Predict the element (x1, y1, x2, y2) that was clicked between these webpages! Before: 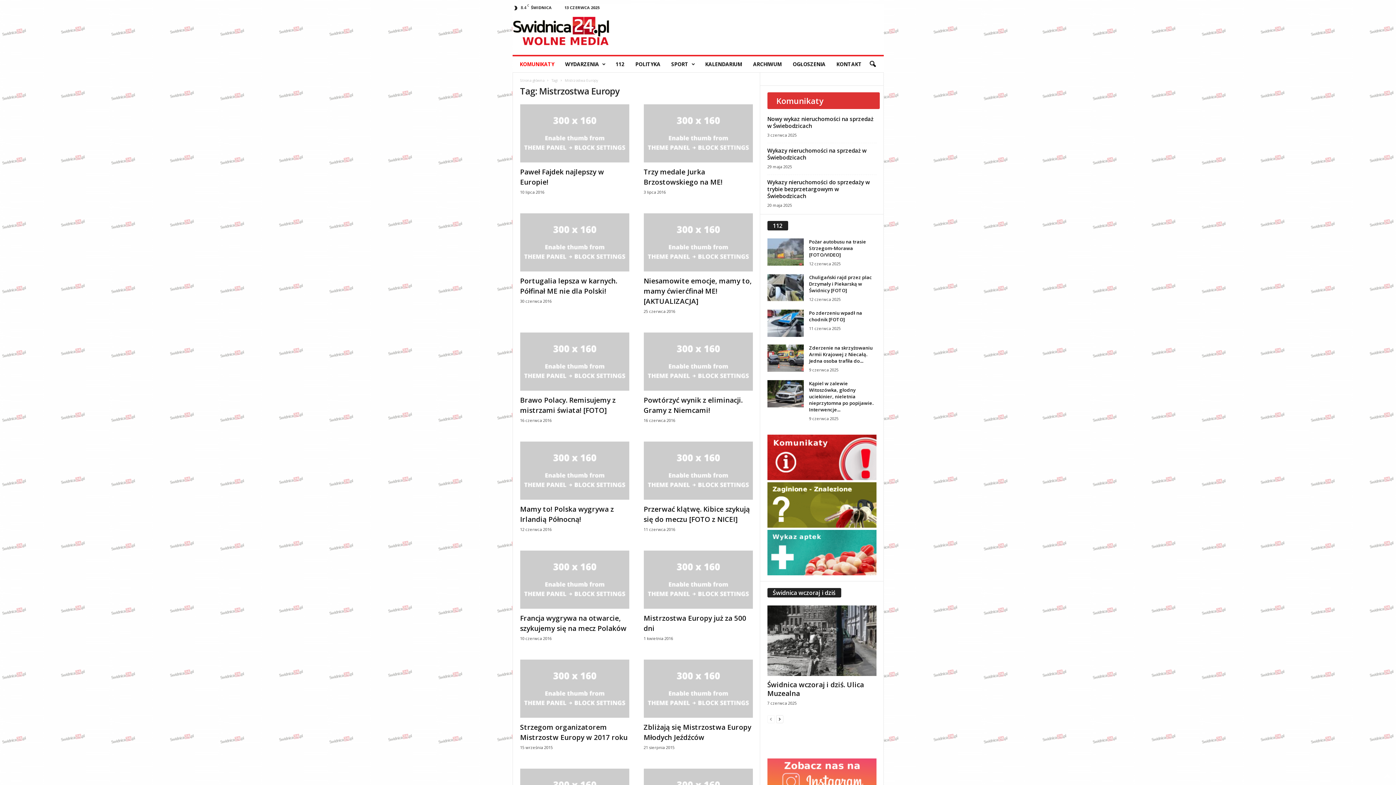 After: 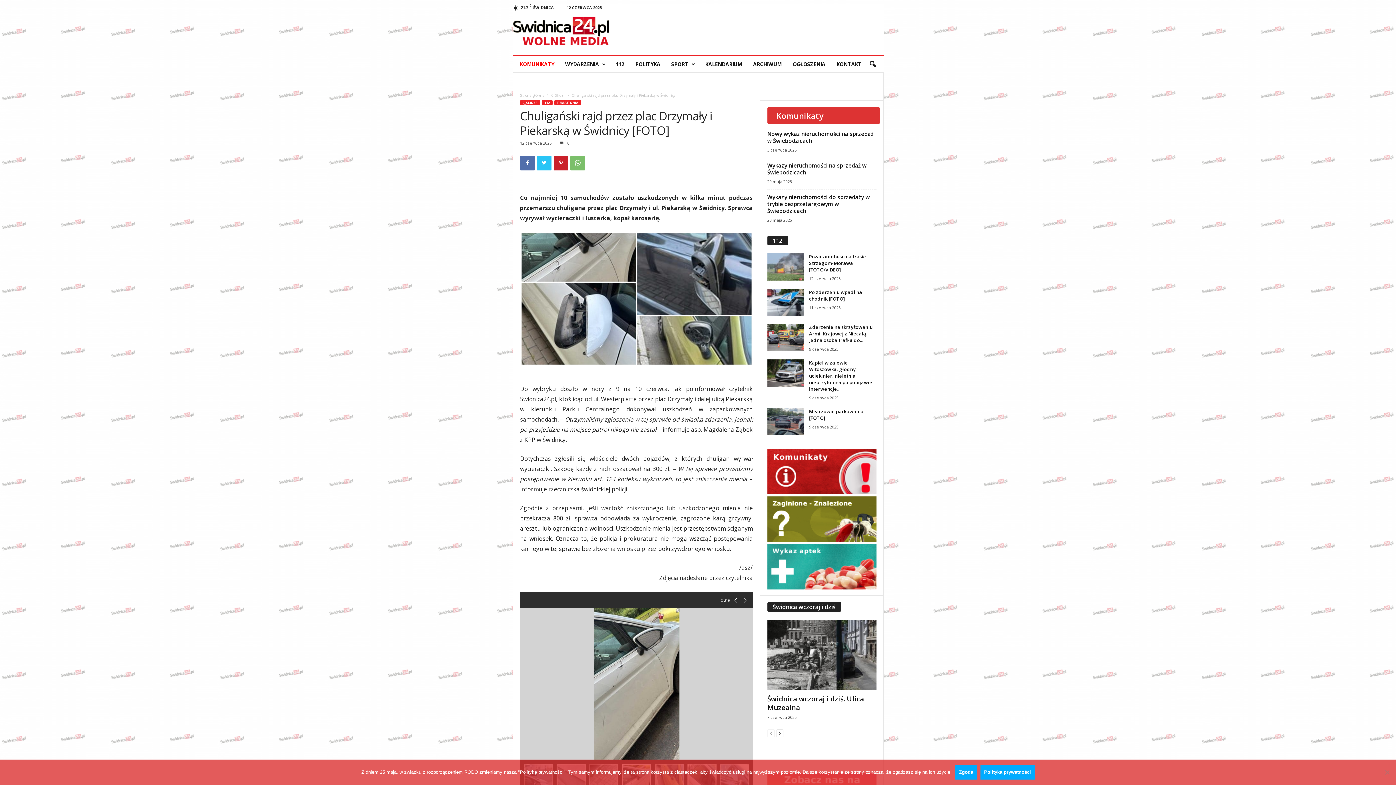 Action: label: Chuligański rajd przez plac Drzymały i Piekarską w Świdnicy [FOTO] bbox: (809, 274, 872, 293)